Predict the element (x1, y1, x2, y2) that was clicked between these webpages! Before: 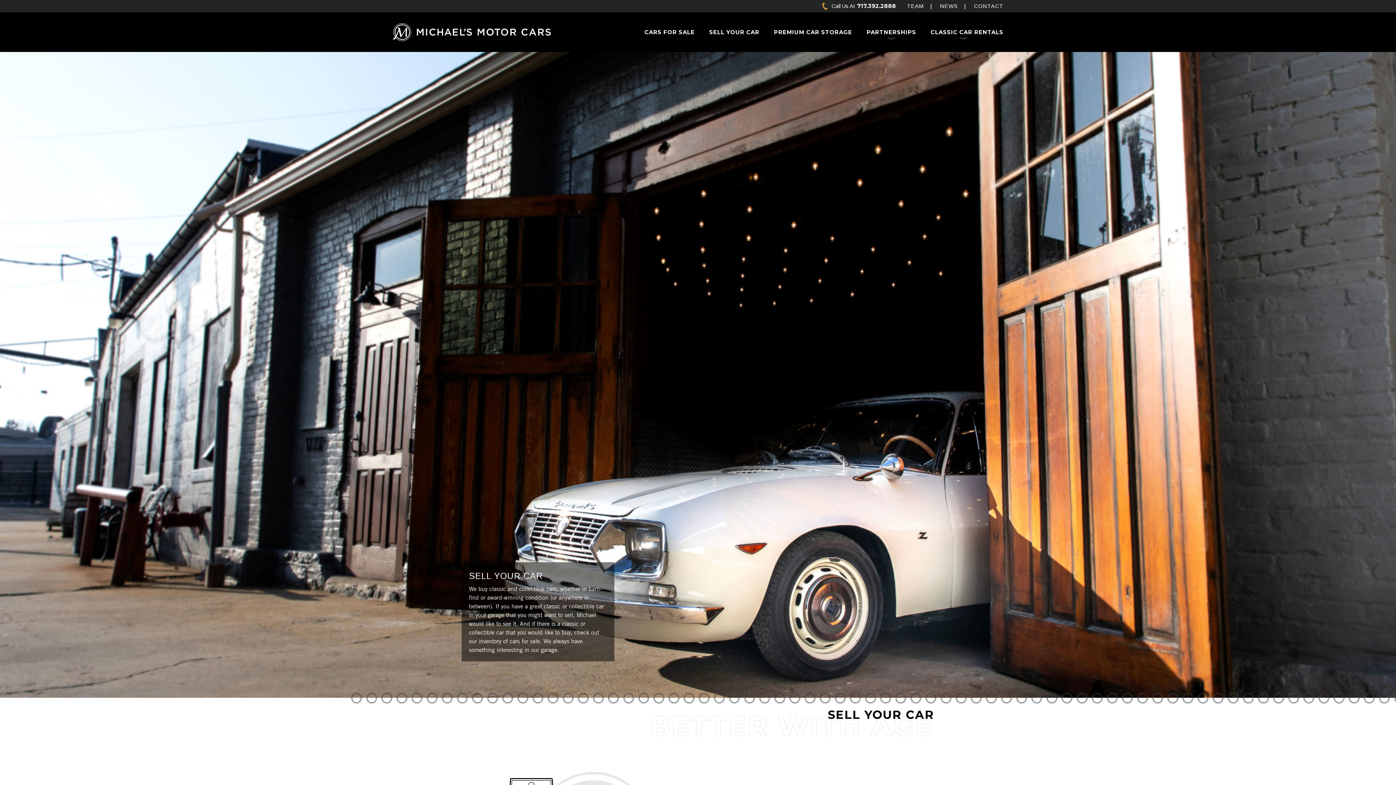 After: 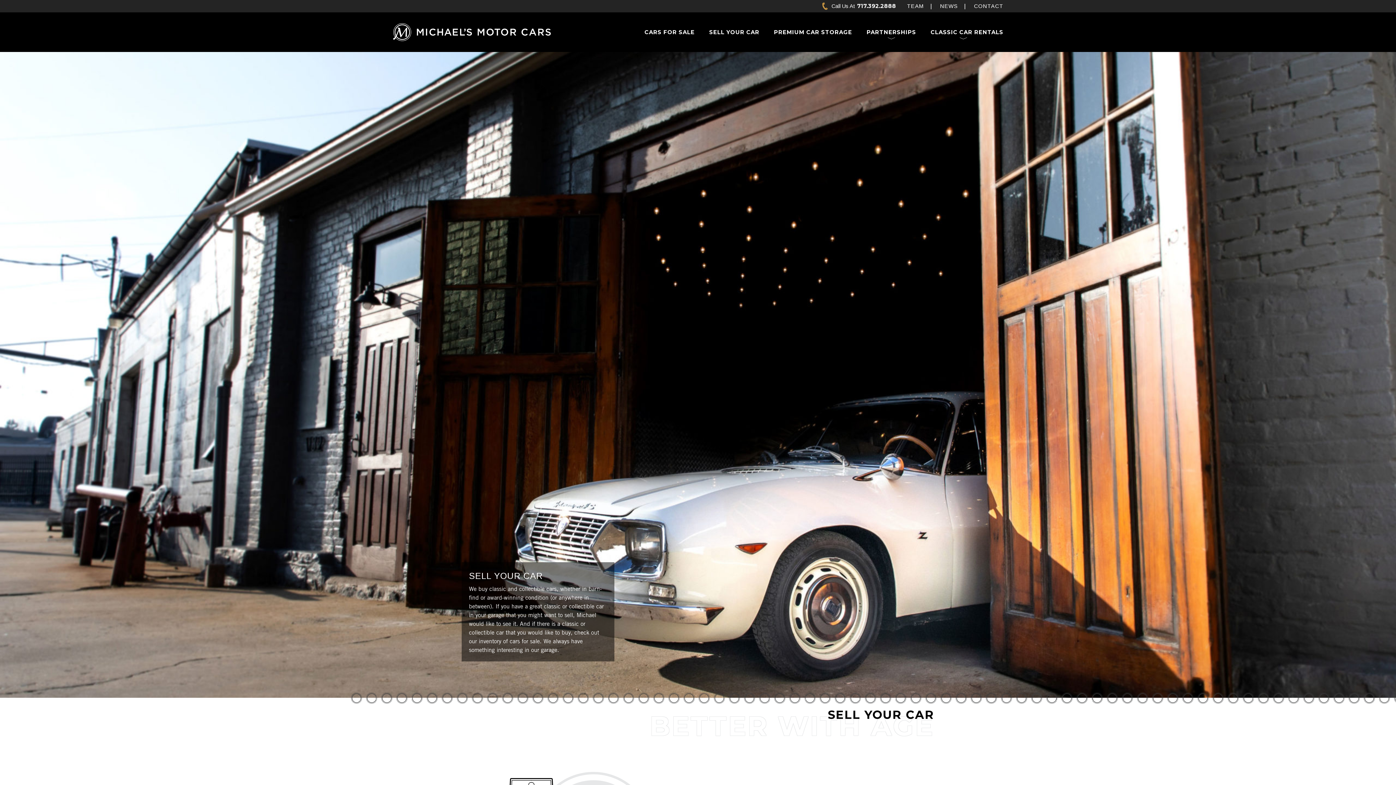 Action: bbox: (709, 28, 759, 35) label: SELL YOUR CAR